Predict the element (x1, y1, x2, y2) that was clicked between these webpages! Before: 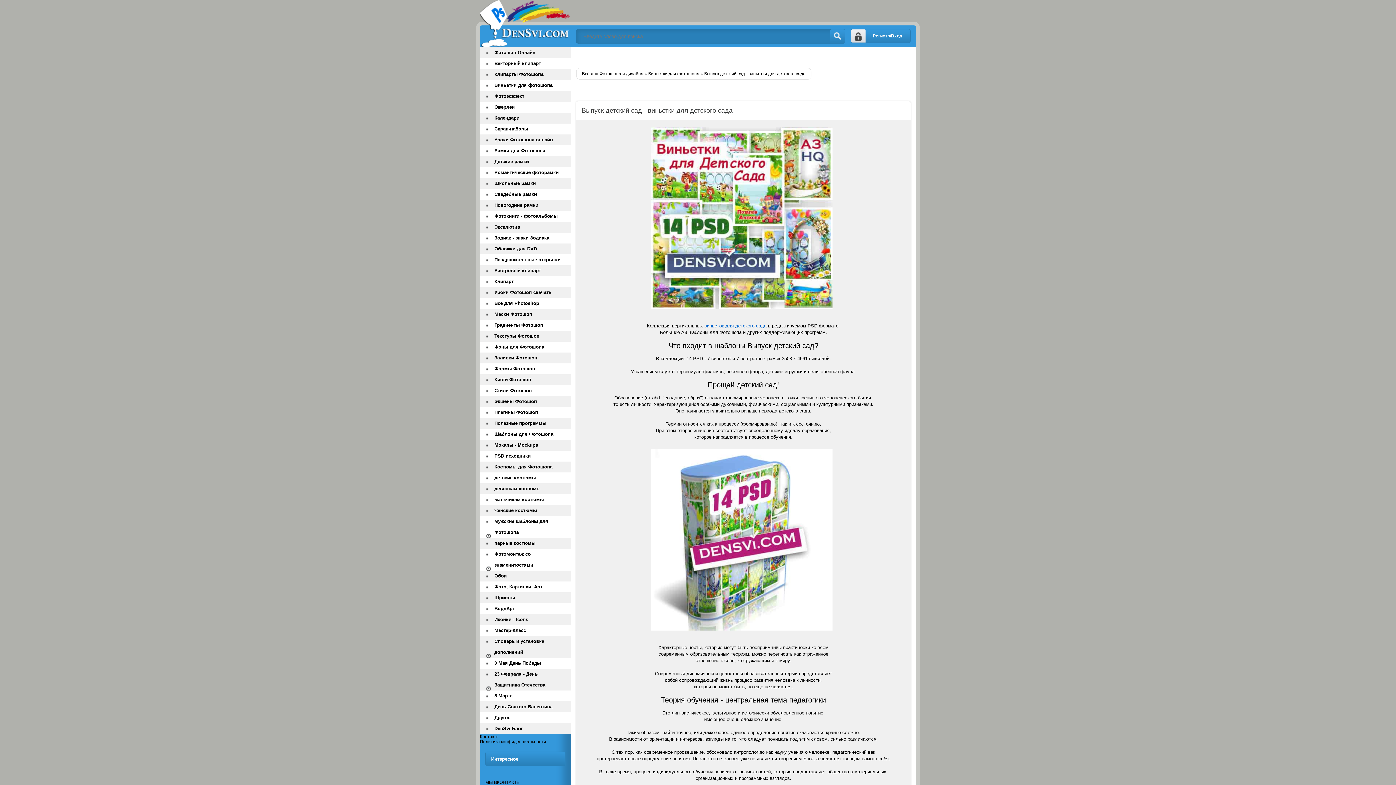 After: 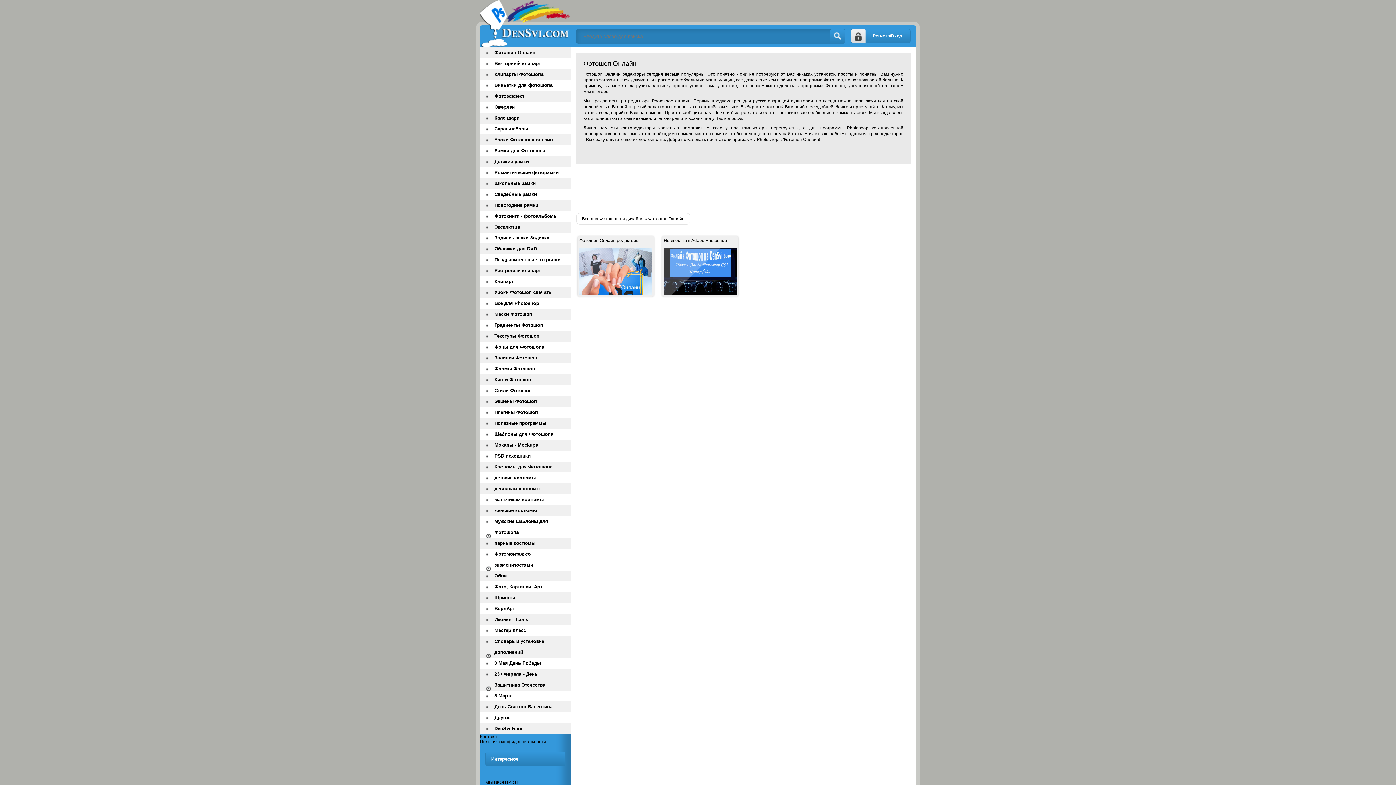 Action: label: Фотошоп Онлайн bbox: (480, 47, 570, 58)